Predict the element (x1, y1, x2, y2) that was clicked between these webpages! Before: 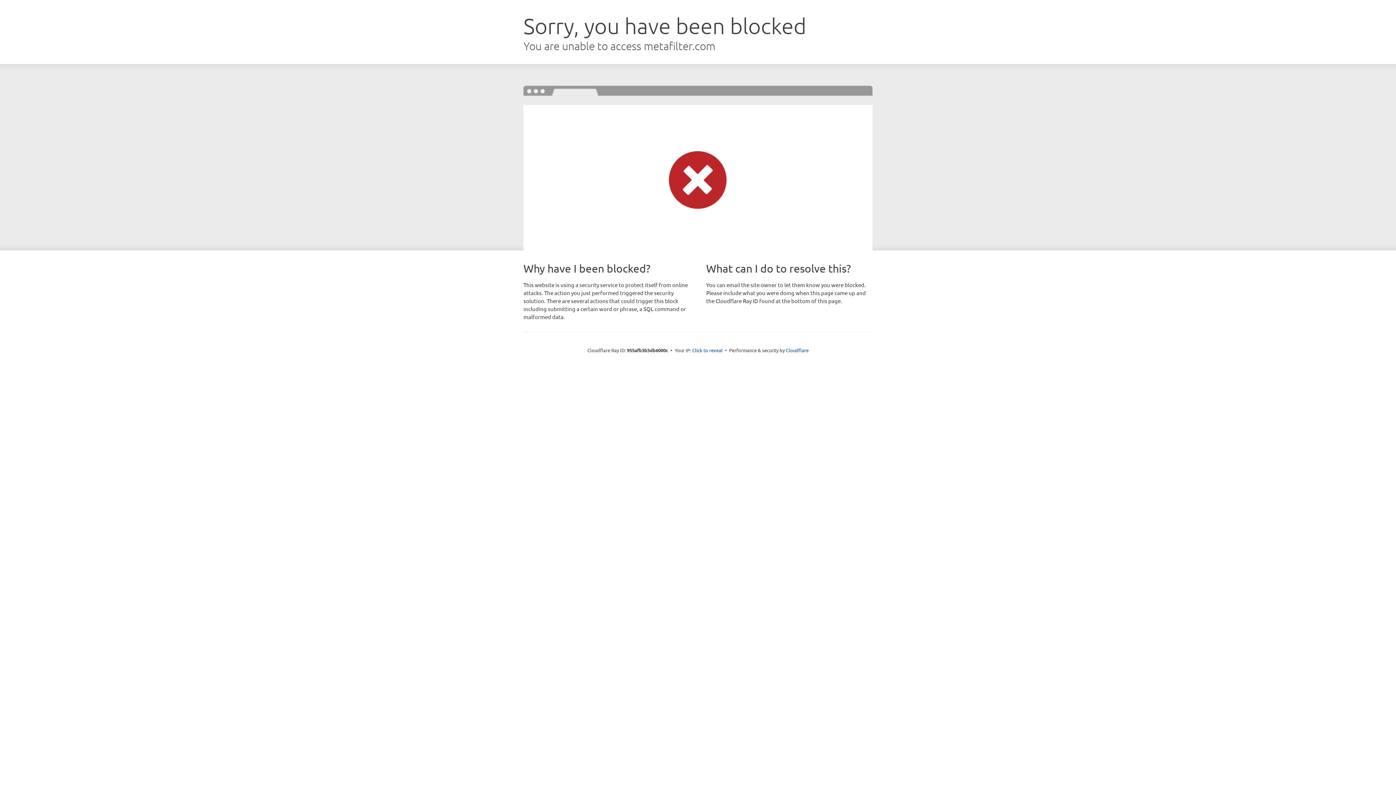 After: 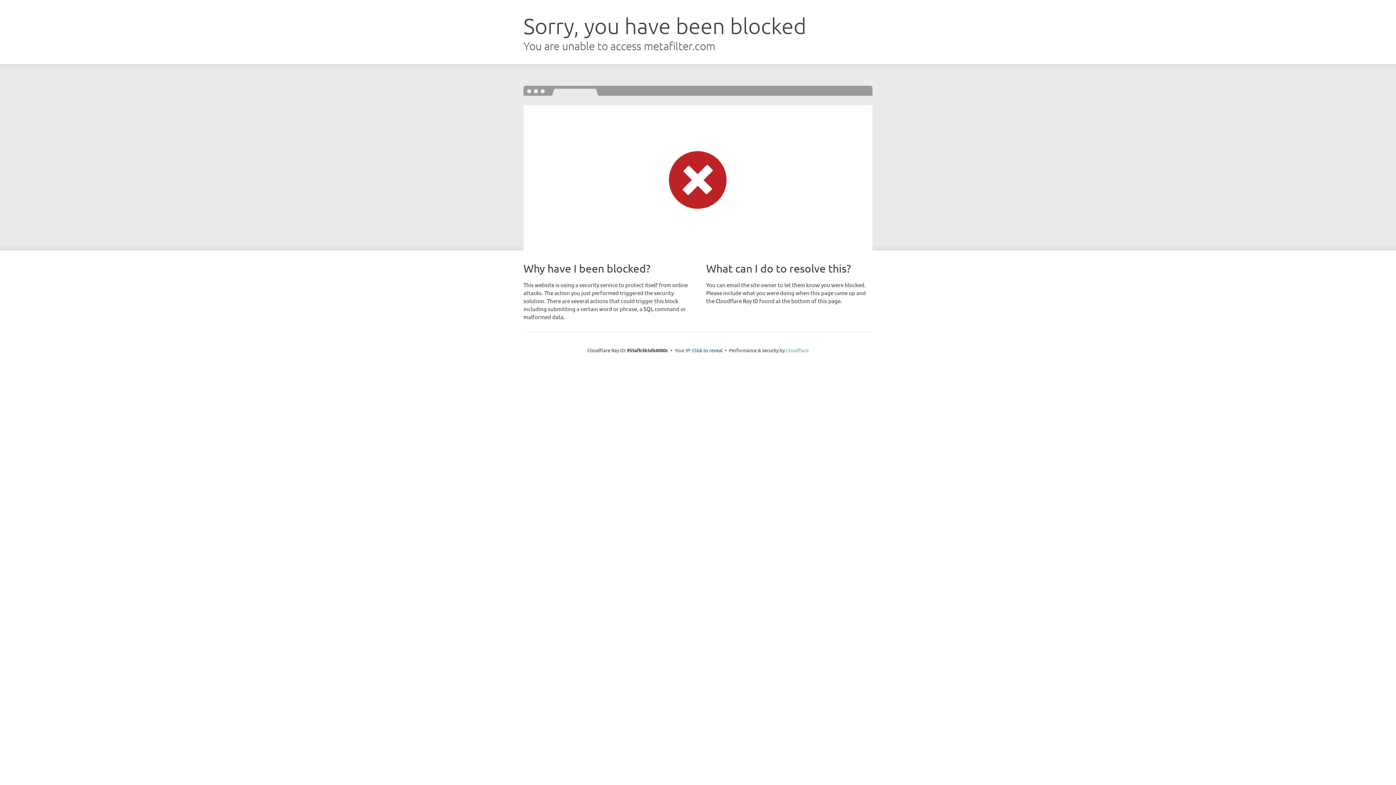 Action: label: Cloudflare bbox: (786, 347, 808, 353)